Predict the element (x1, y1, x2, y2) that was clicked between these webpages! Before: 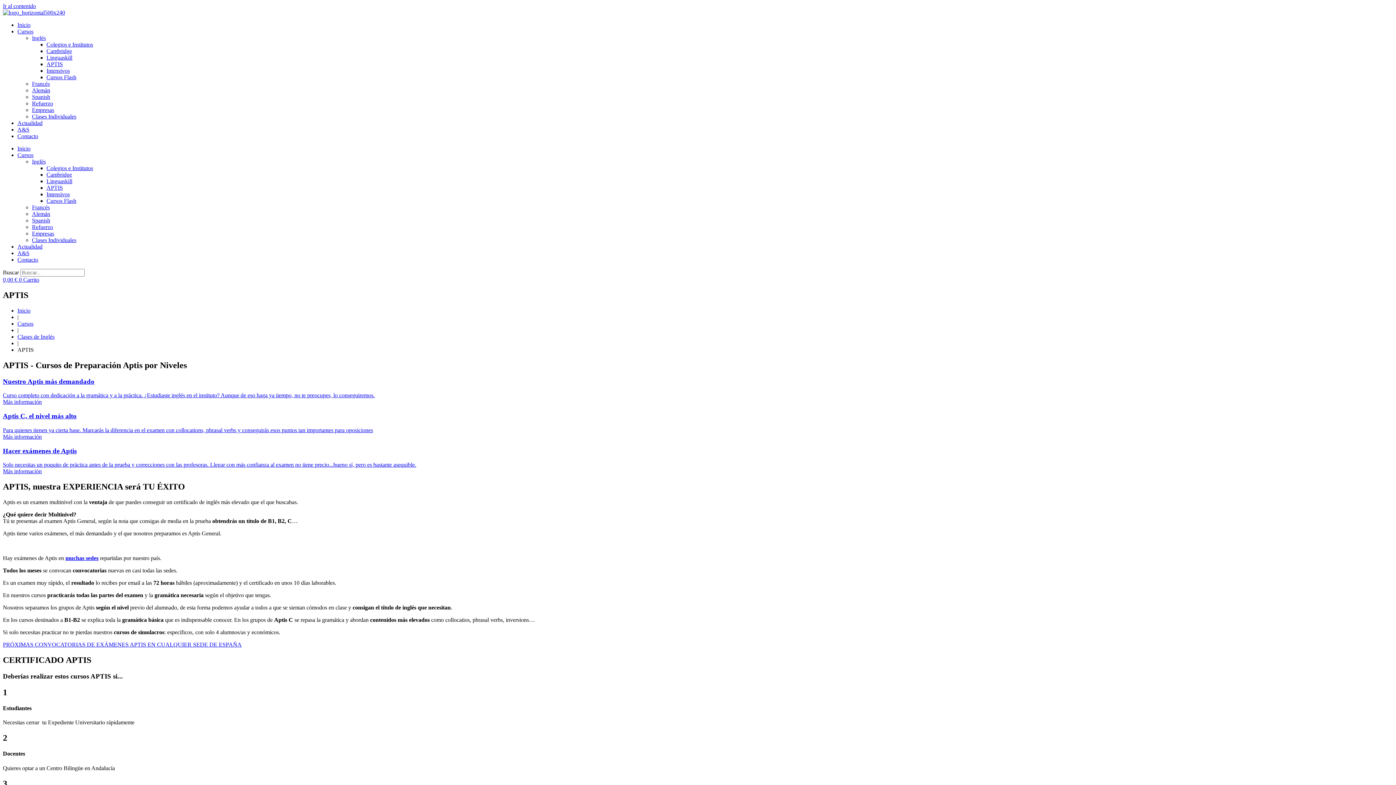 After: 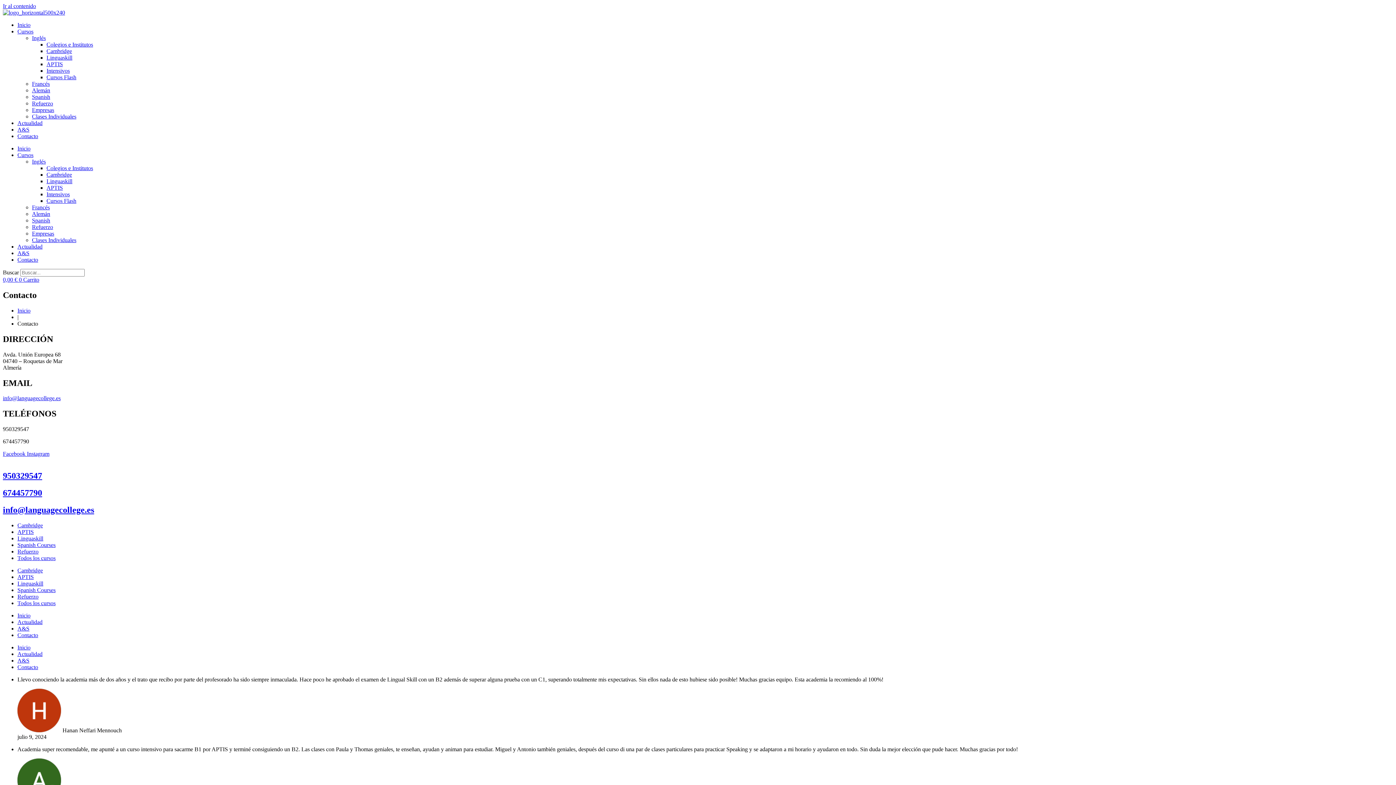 Action: bbox: (17, 256, 38, 262) label: Contacto